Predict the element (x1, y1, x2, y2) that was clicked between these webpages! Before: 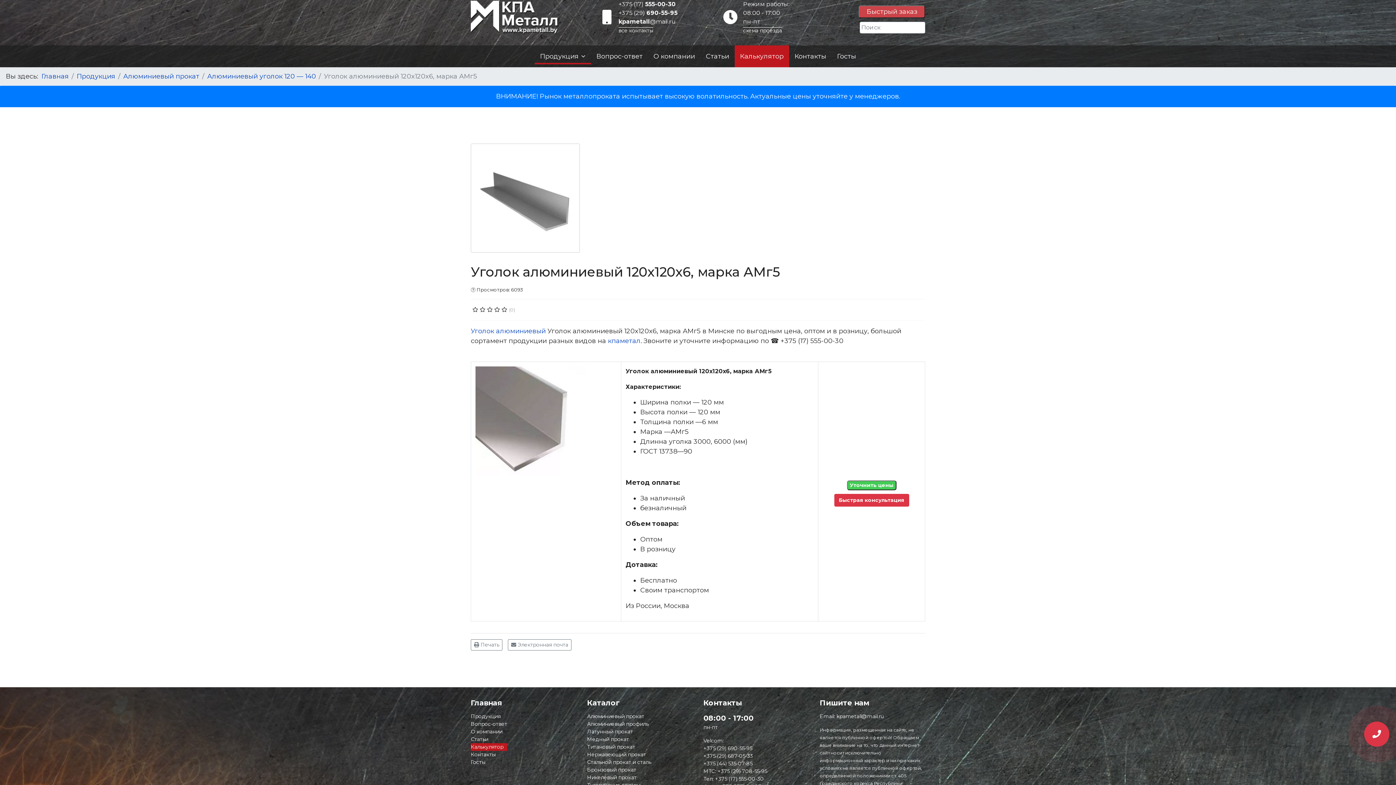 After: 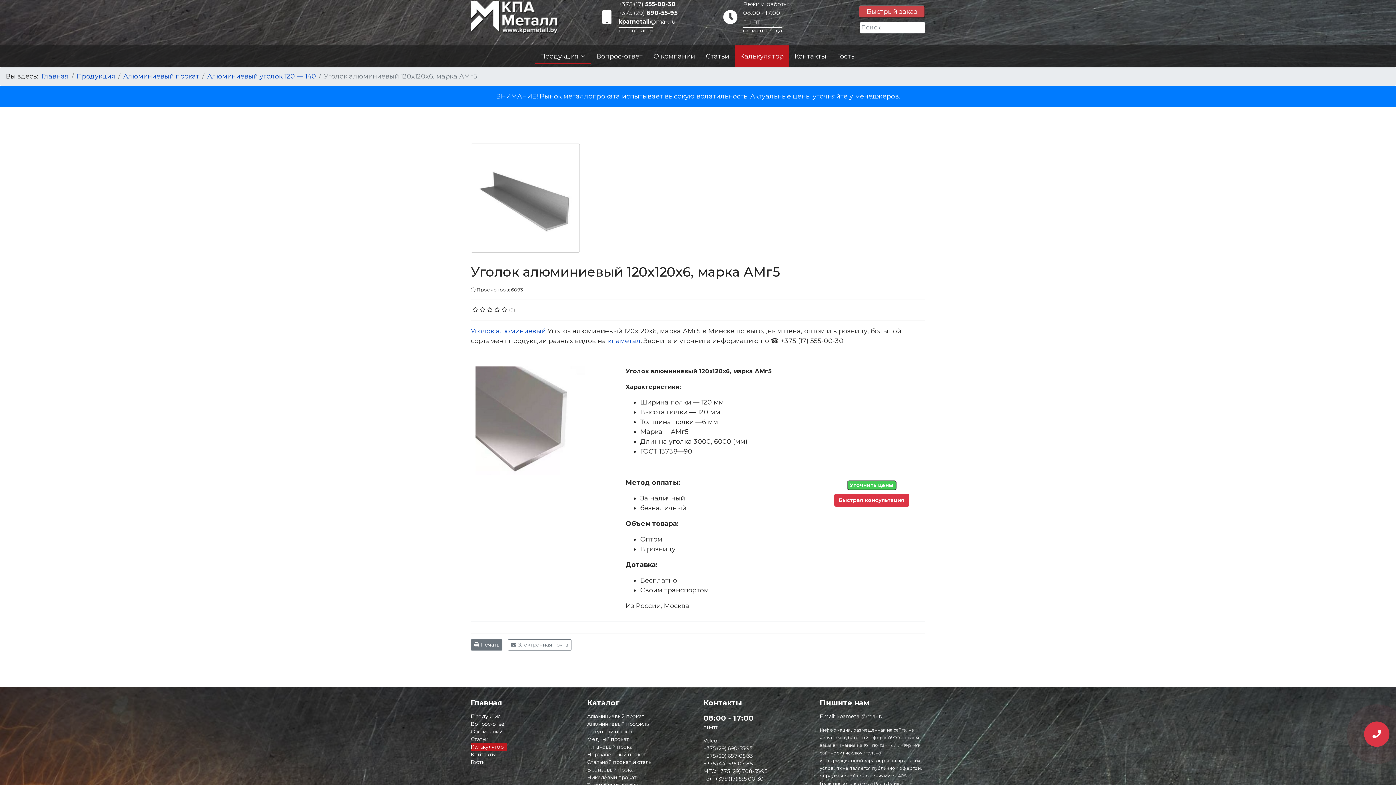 Action: label:  Печать  bbox: (470, 640, 504, 648)